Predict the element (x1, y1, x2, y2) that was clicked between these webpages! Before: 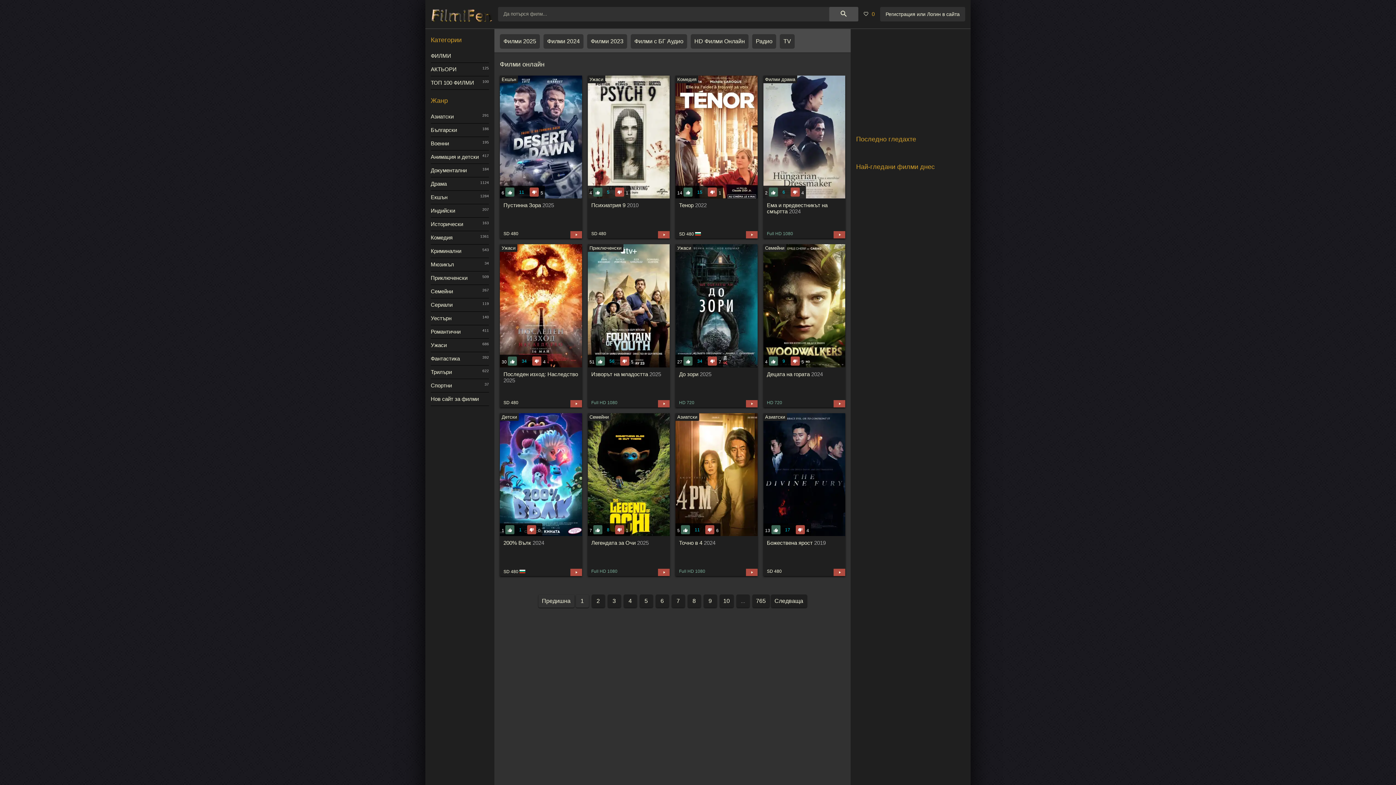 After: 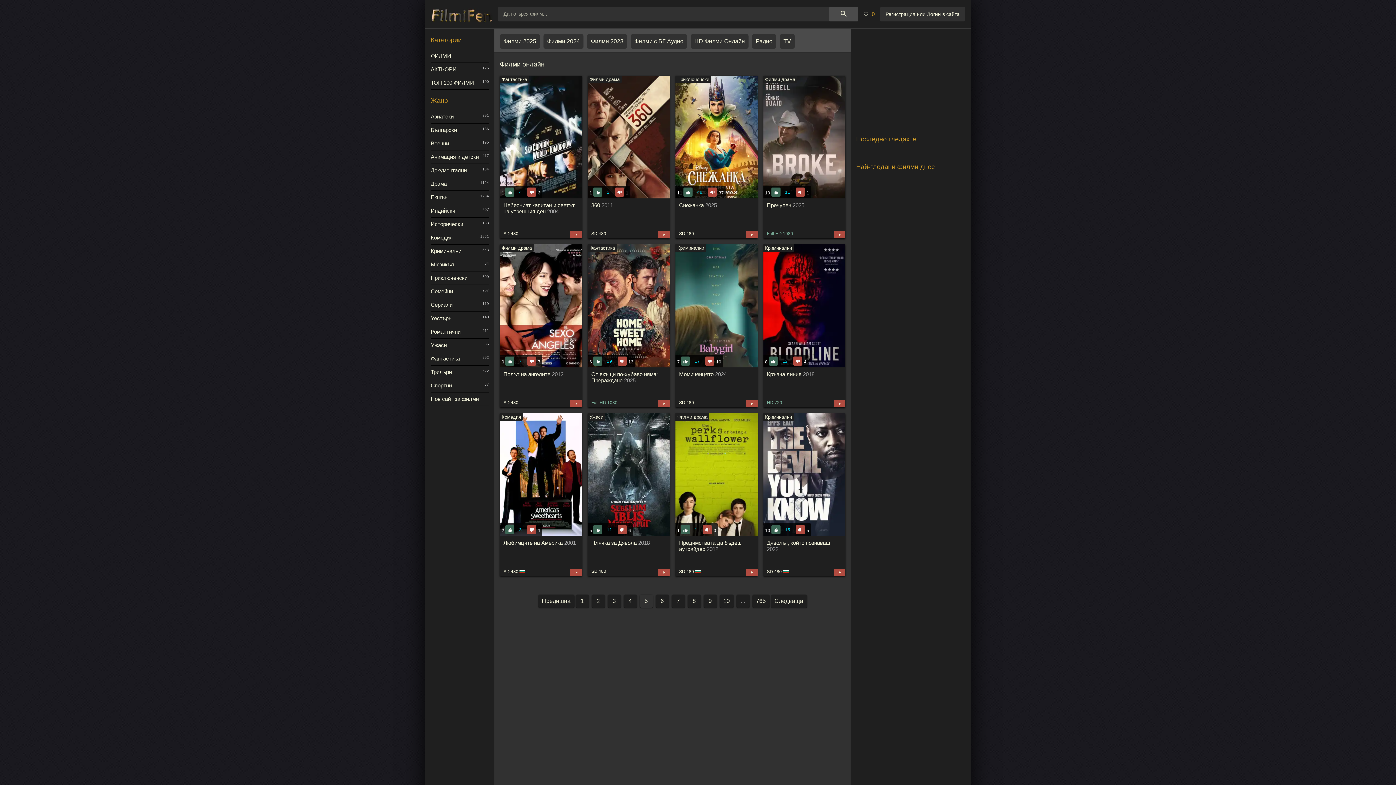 Action: label: 5 bbox: (639, 594, 652, 607)